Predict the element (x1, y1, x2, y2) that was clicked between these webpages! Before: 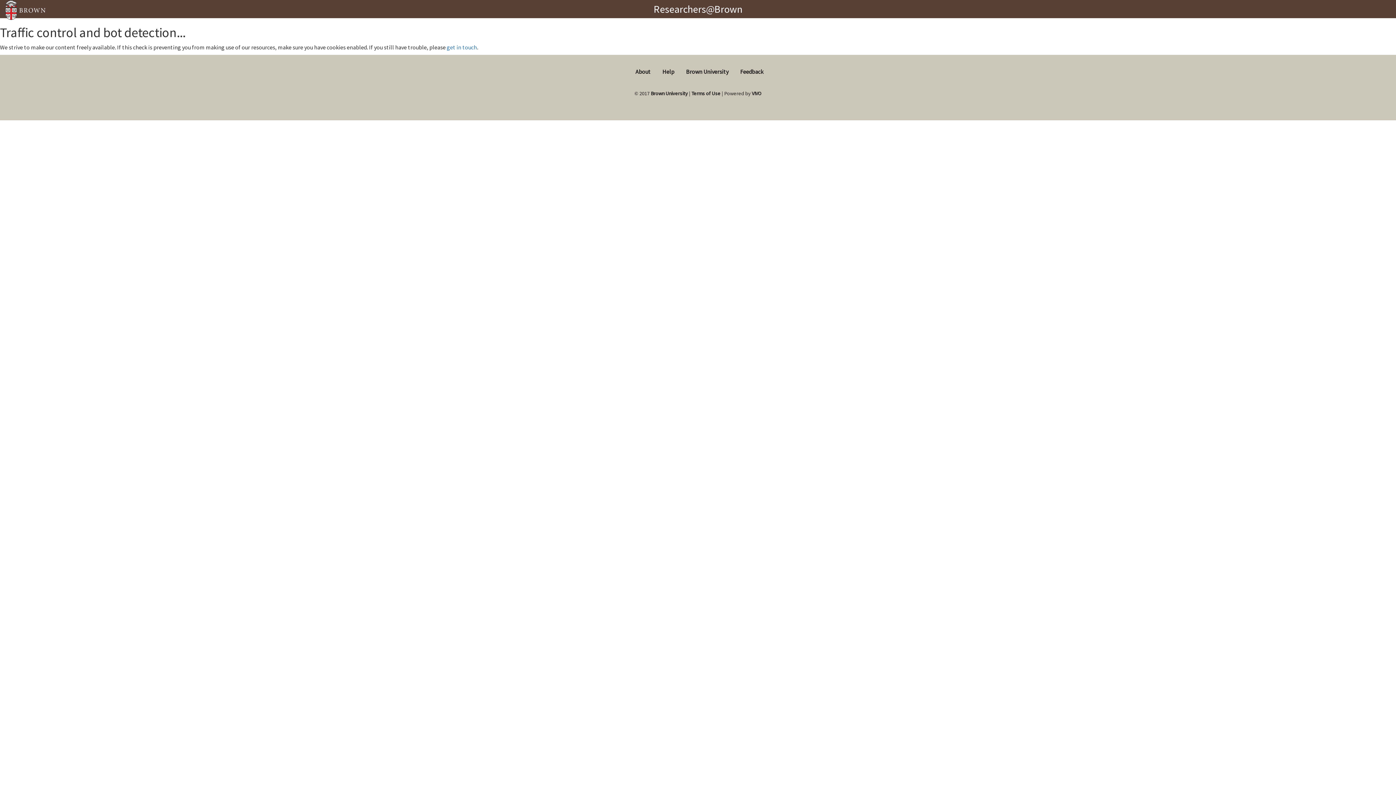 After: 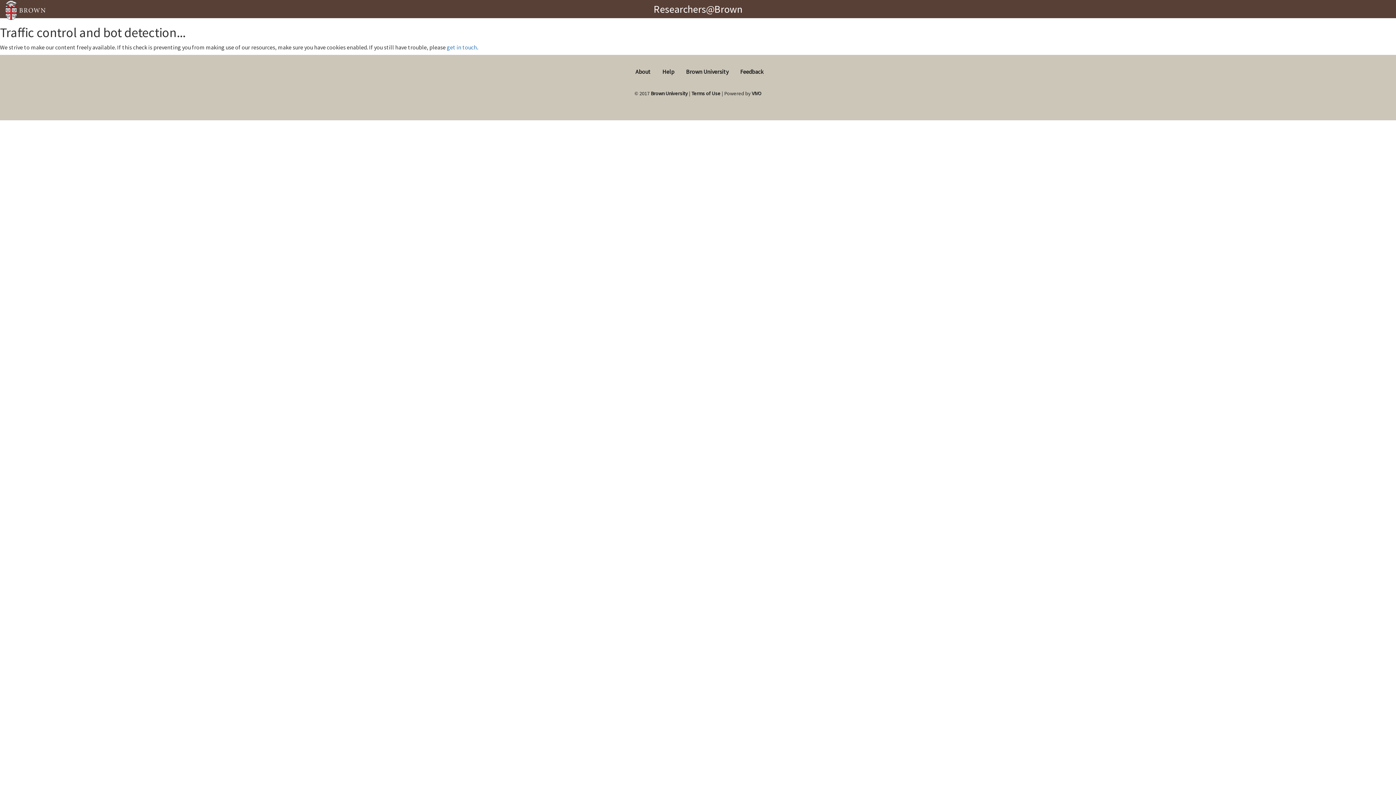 Action: bbox: (5, 5, 45, 12)